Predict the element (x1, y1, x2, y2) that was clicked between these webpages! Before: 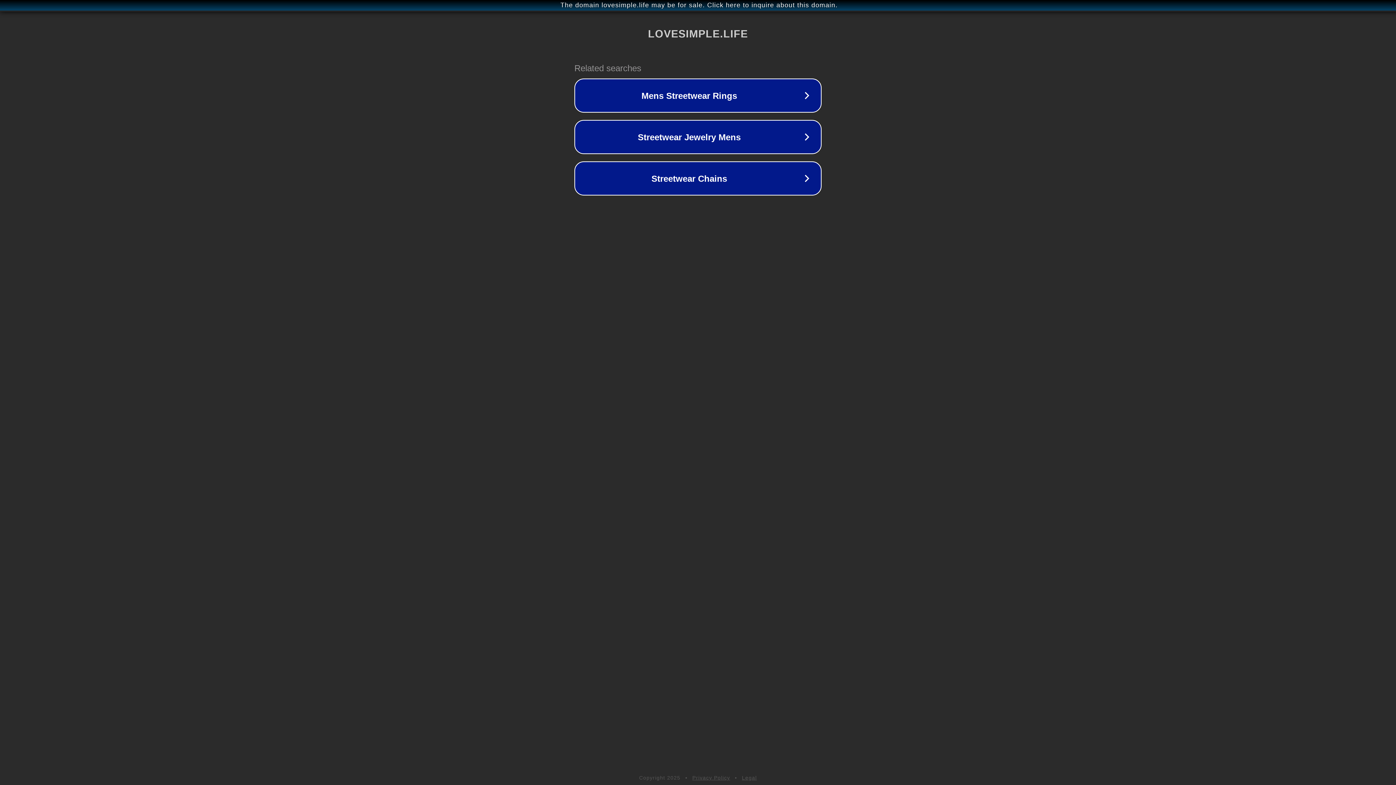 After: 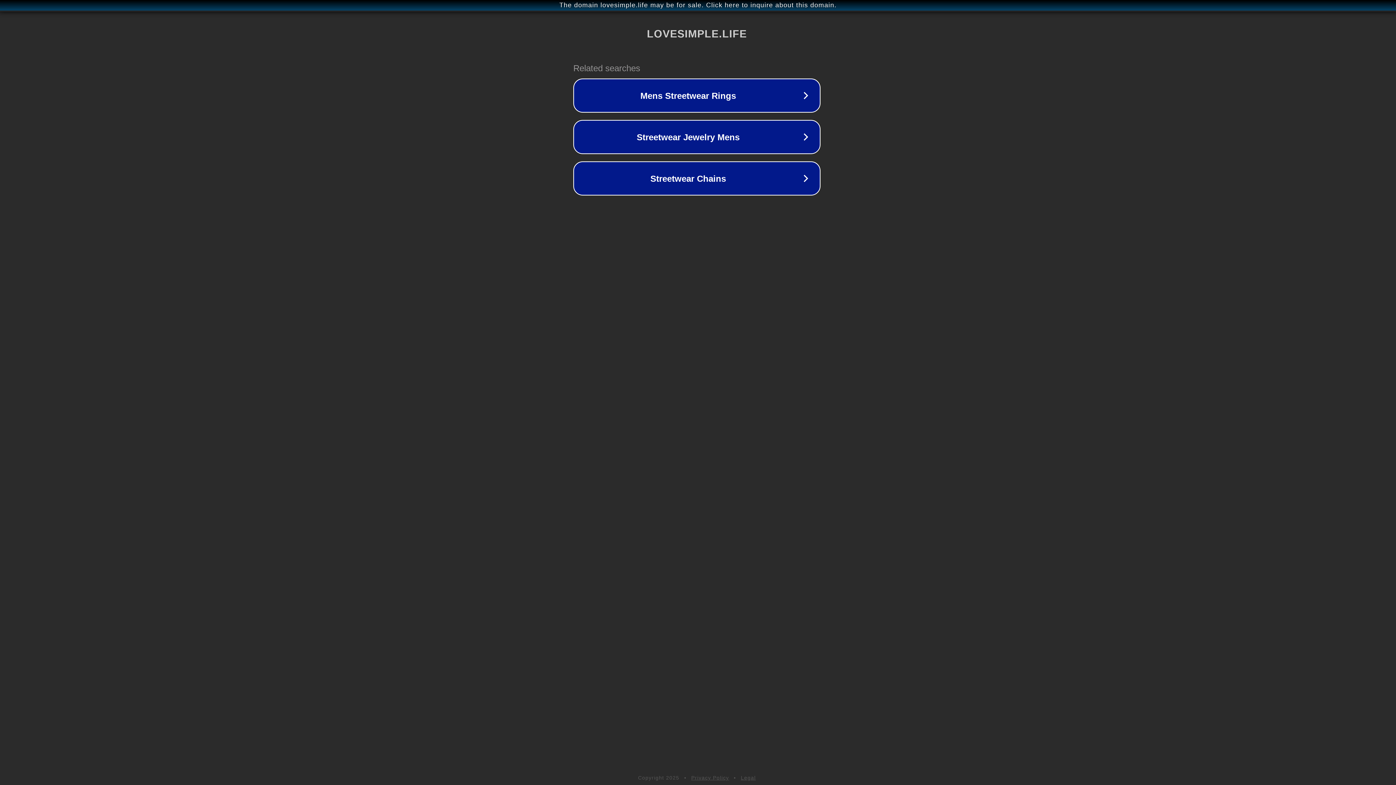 Action: bbox: (1, 1, 1397, 9) label: The domain lovesimple.life may be for sale. Click here to inquire about this domain.